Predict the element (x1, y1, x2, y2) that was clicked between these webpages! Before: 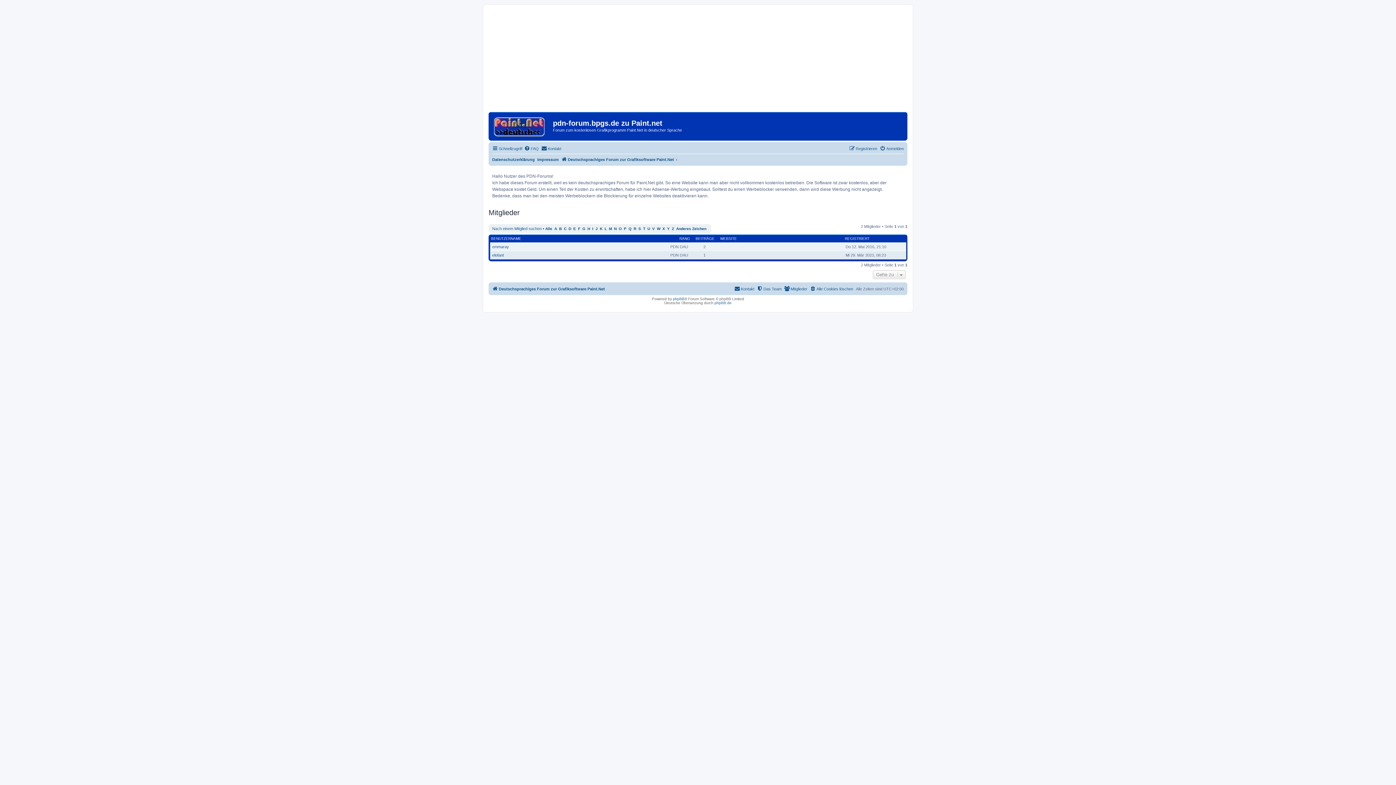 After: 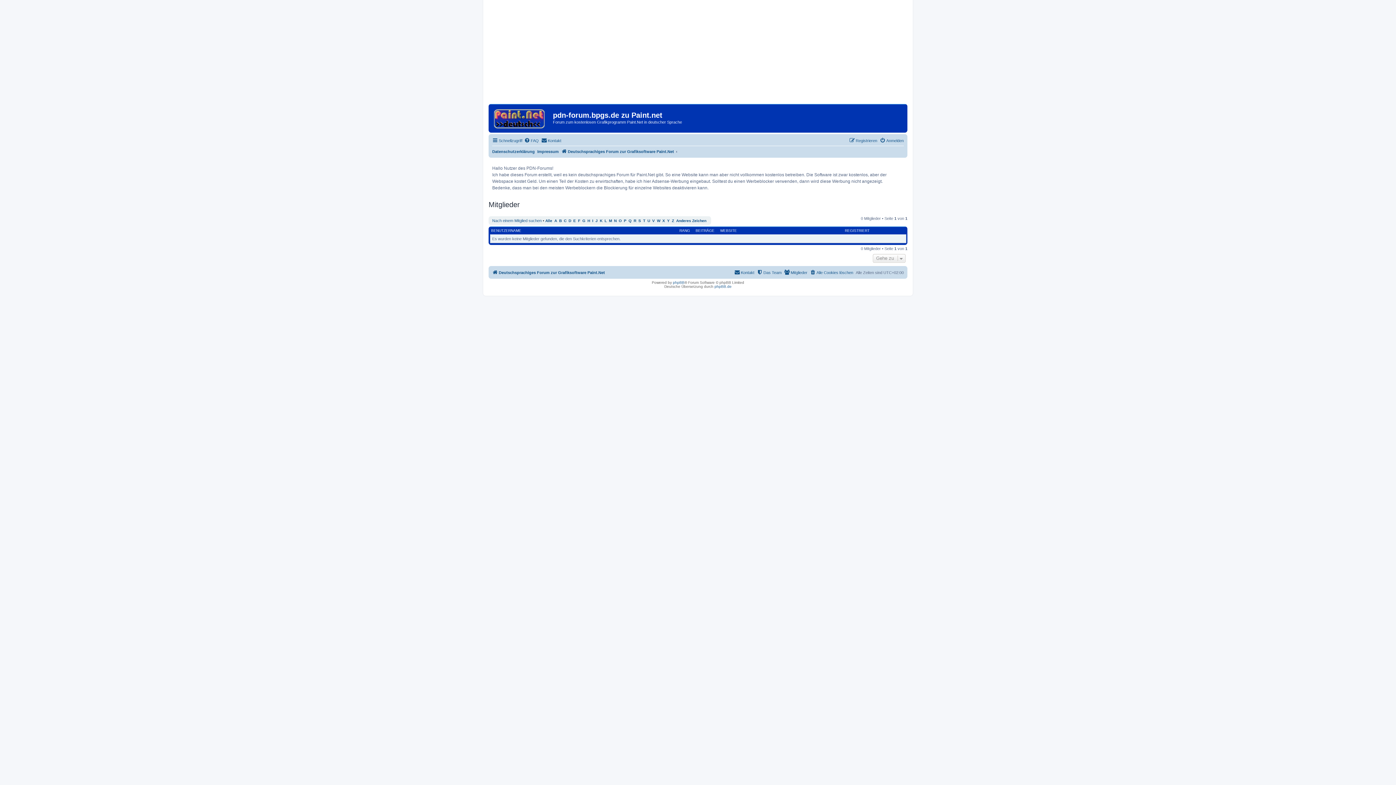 Action: bbox: (647, 226, 650, 230) label: U